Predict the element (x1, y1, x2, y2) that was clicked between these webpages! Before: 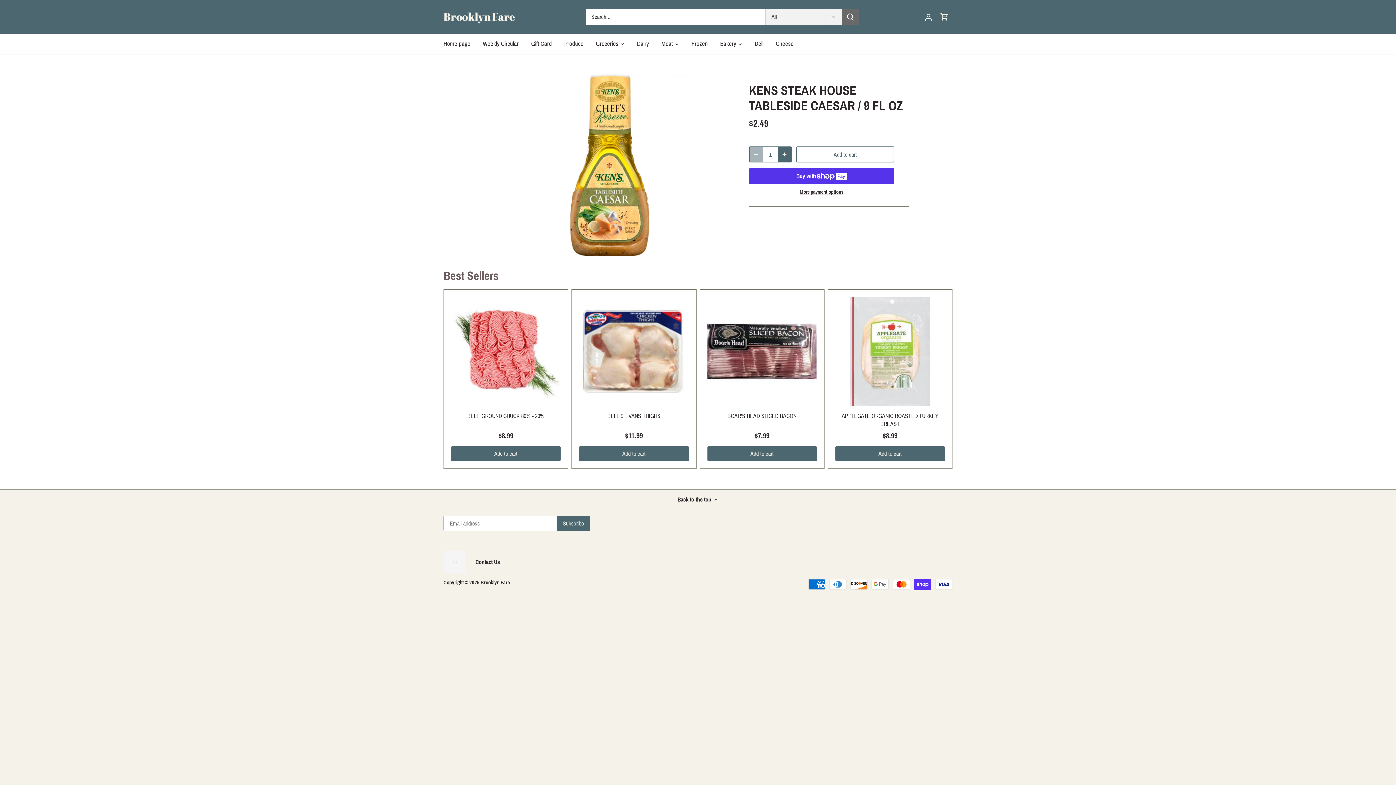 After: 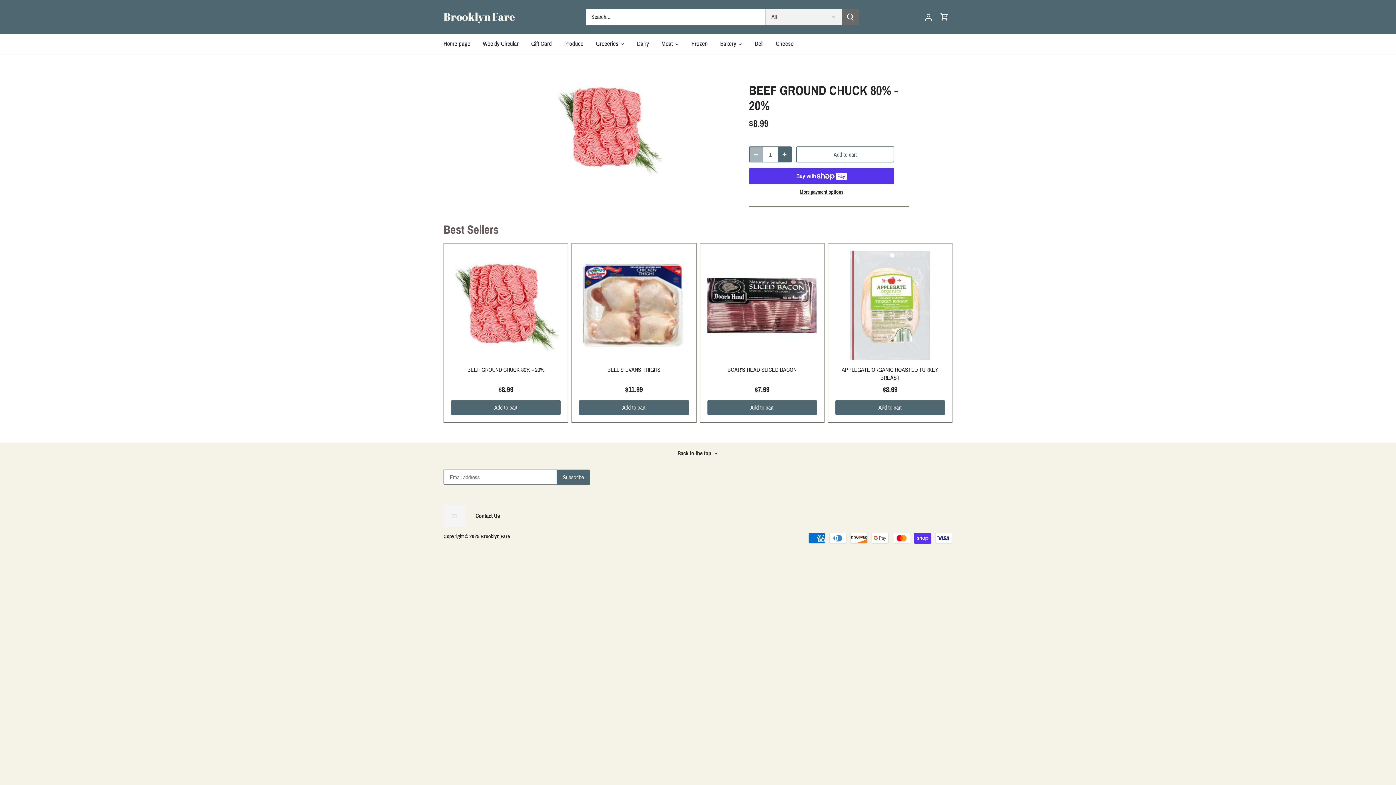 Action: bbox: (451, 411, 560, 420) label: BEEF GROUND CHUCK 80% - 20%